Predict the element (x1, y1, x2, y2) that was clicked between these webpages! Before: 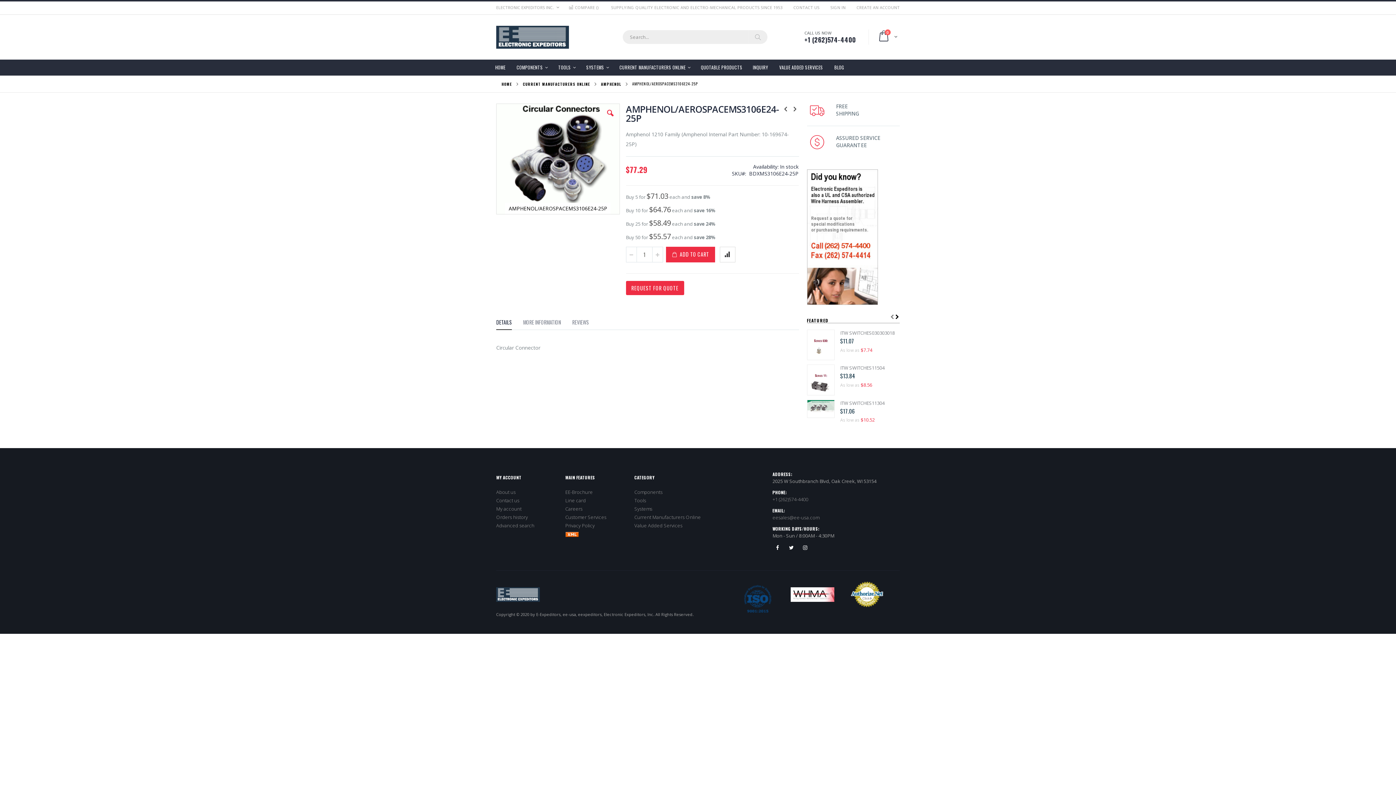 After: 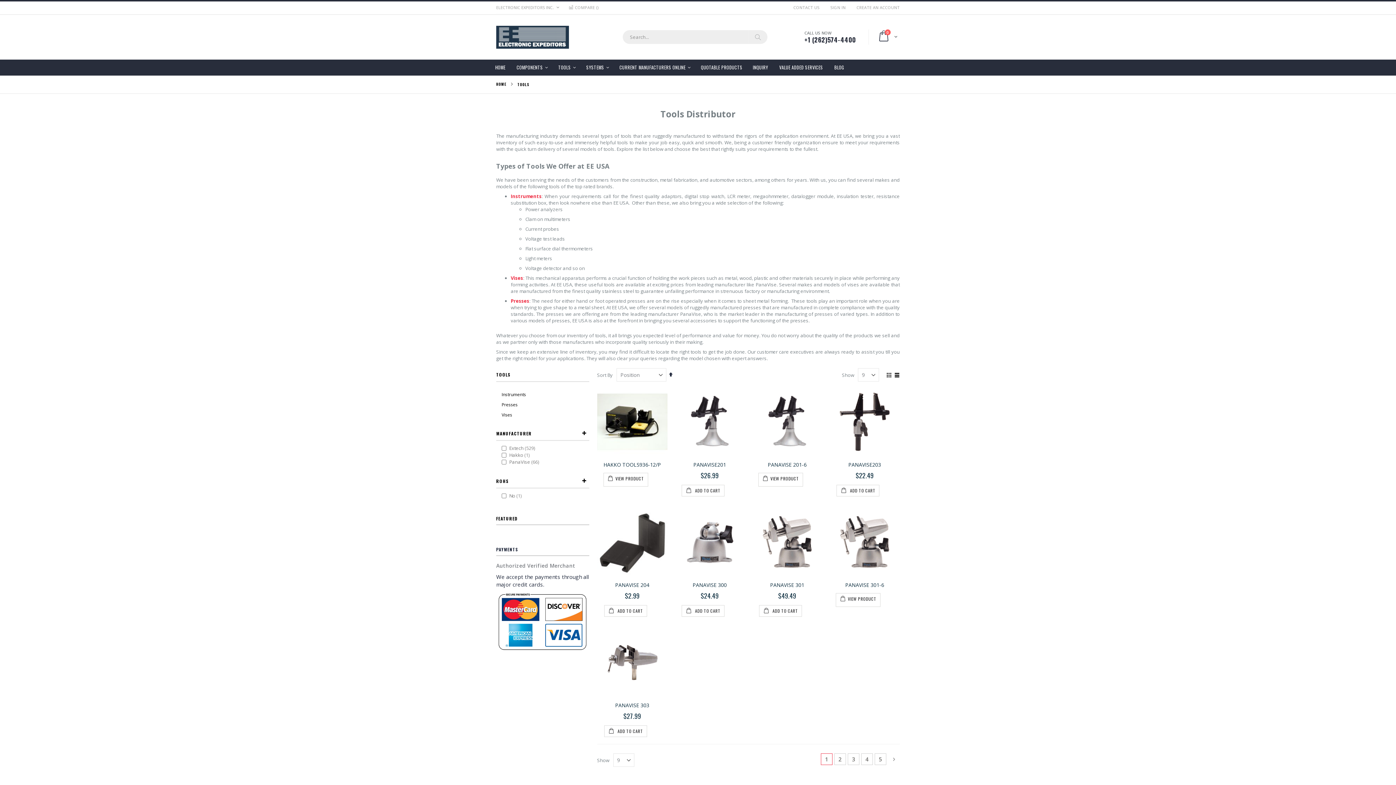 Action: bbox: (554, 59, 580, 75) label: TOOLS